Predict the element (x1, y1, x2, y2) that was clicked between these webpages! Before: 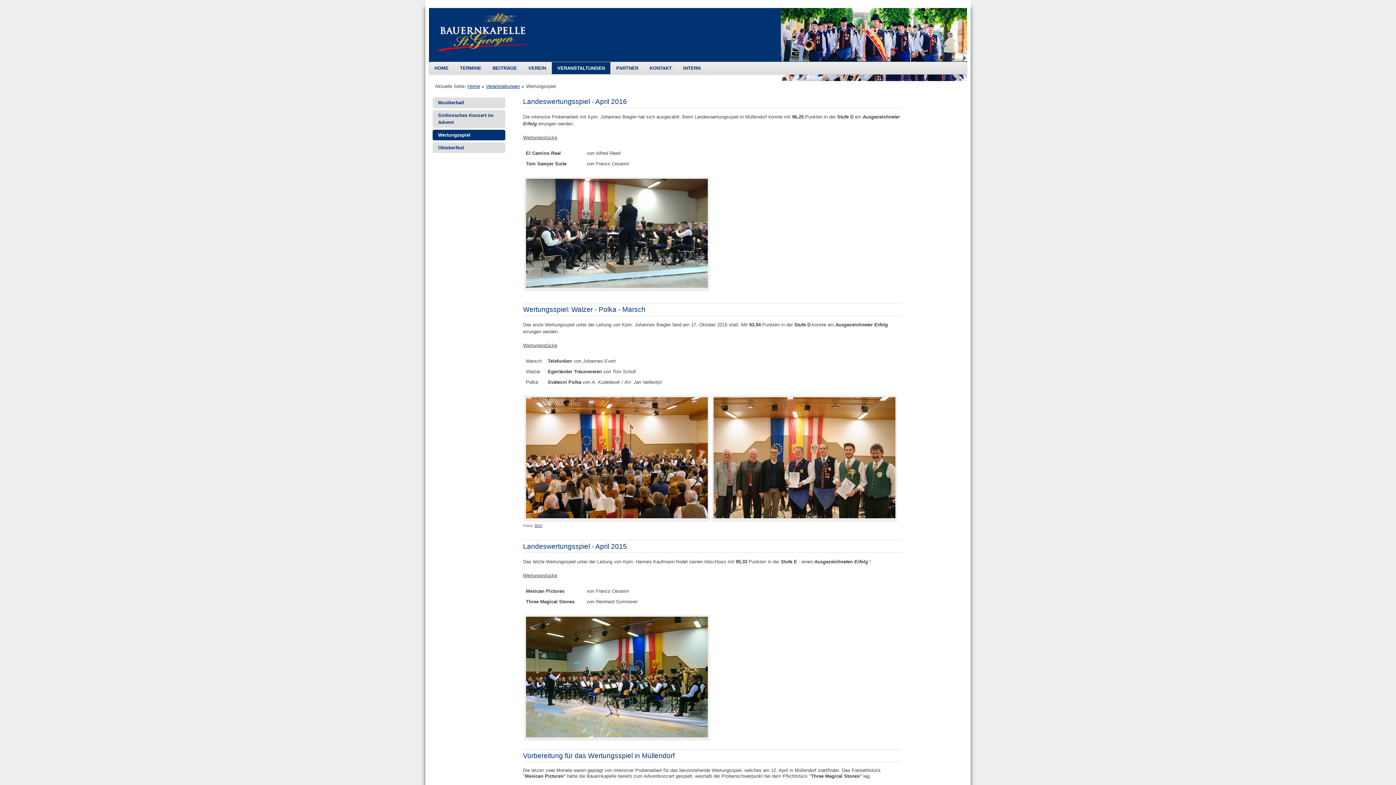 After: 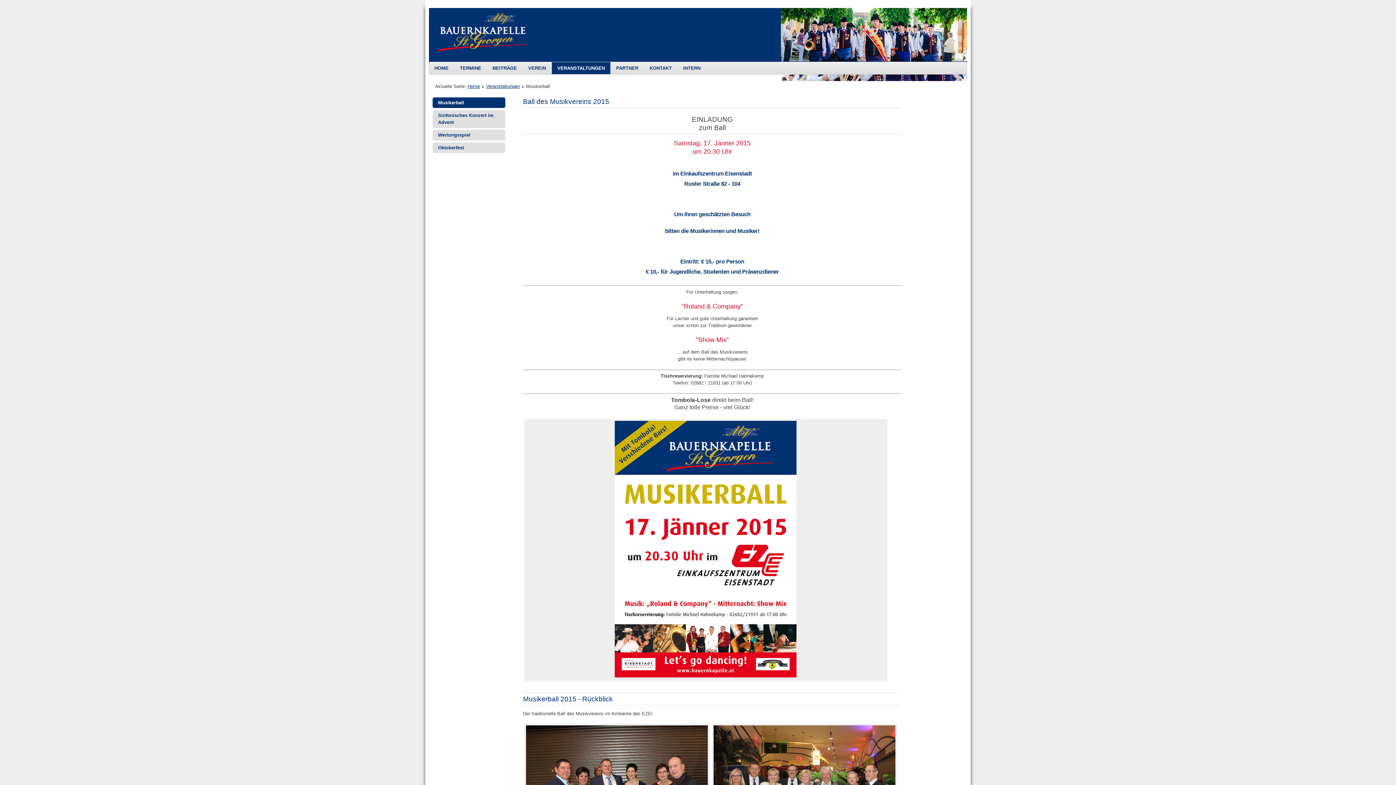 Action: label: Musikerball bbox: (432, 97, 505, 108)